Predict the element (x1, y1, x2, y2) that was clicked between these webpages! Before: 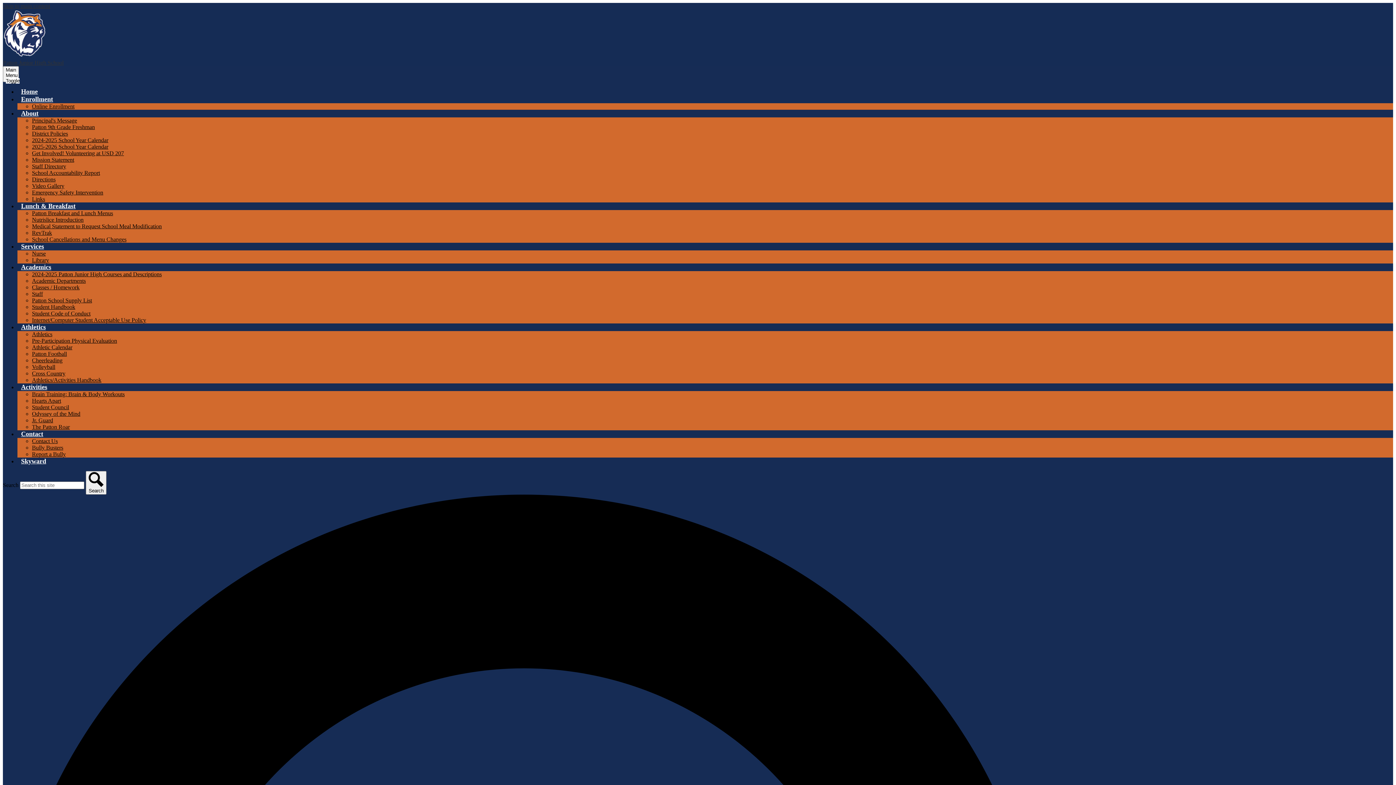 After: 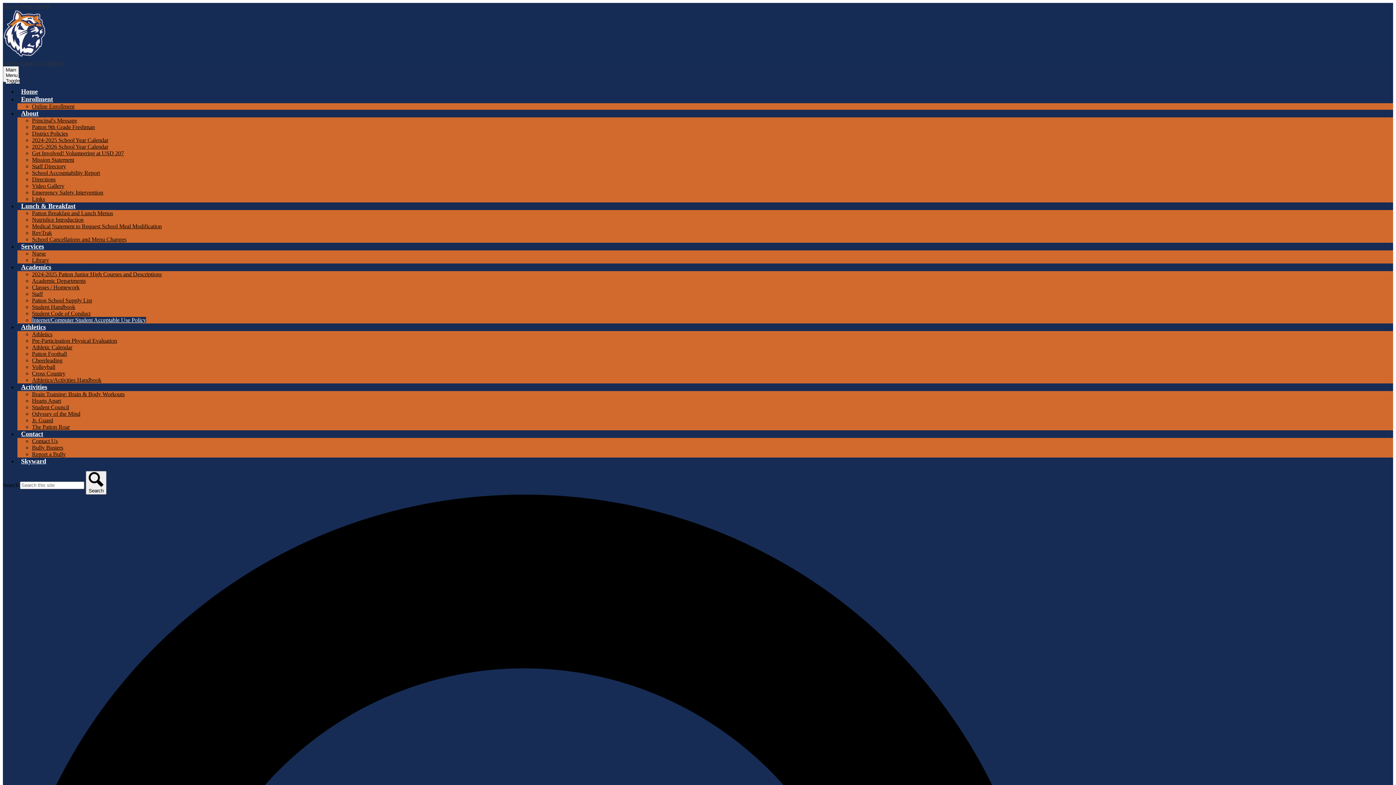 Action: label: Internet/Computer Student Acceptable Use Policy bbox: (32, 317, 146, 323)